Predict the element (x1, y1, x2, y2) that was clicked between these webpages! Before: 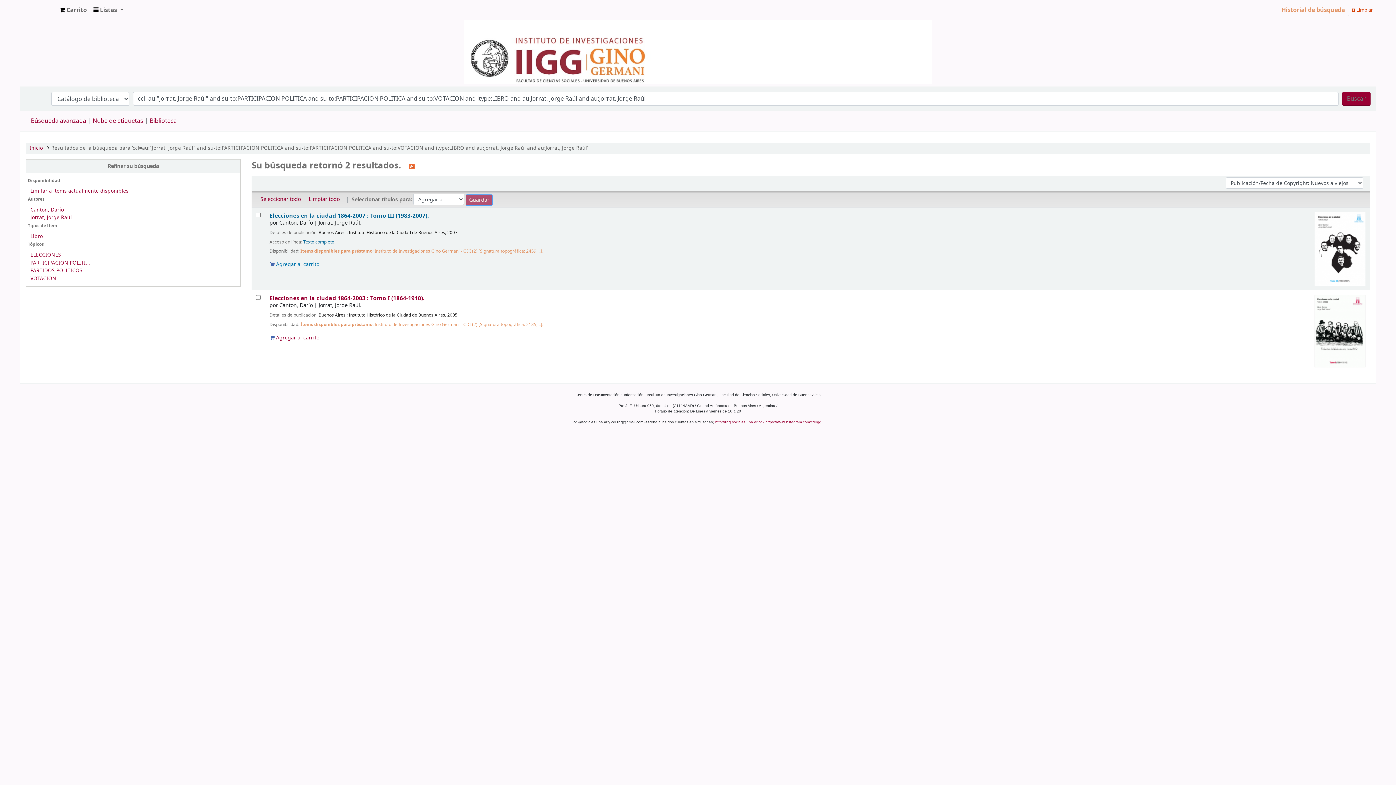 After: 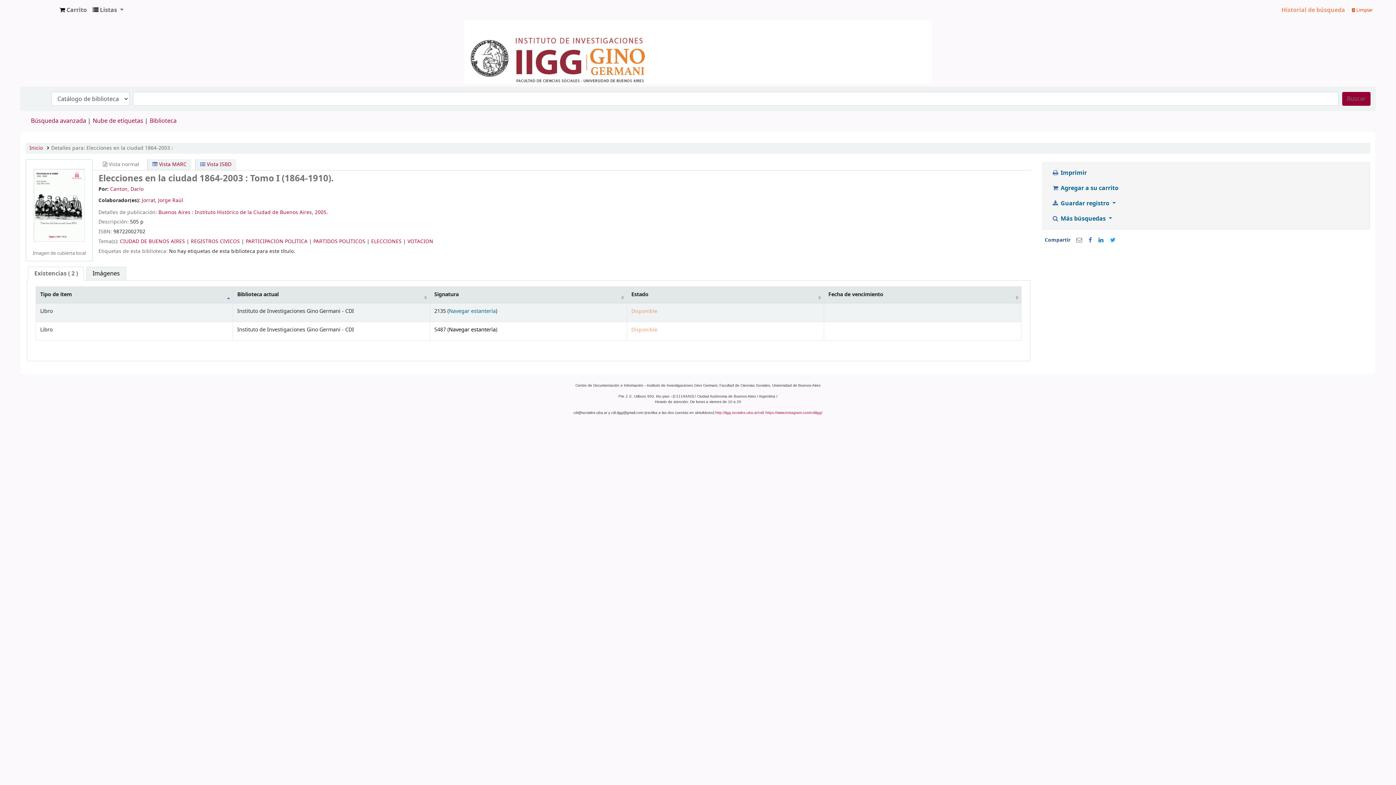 Action: bbox: (1315, 327, 1365, 334)